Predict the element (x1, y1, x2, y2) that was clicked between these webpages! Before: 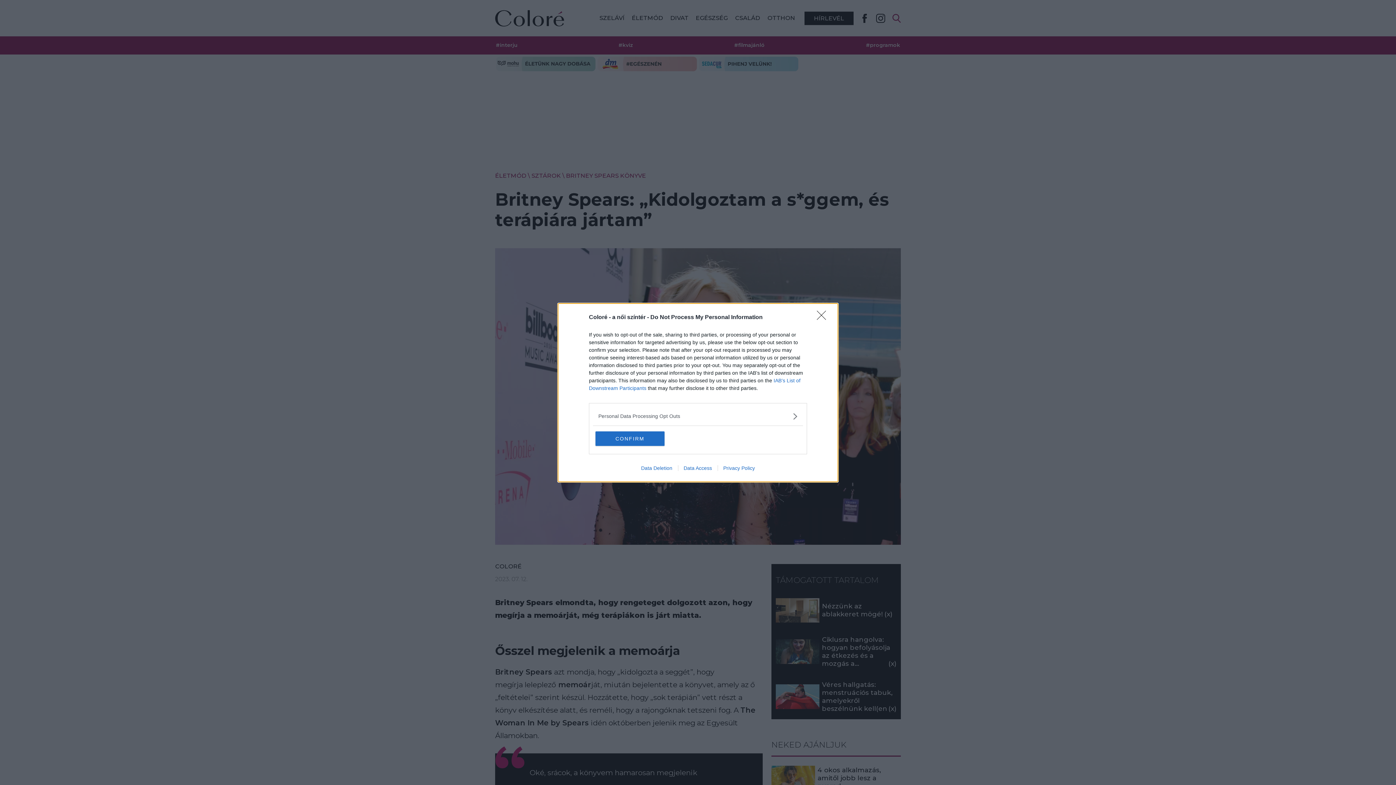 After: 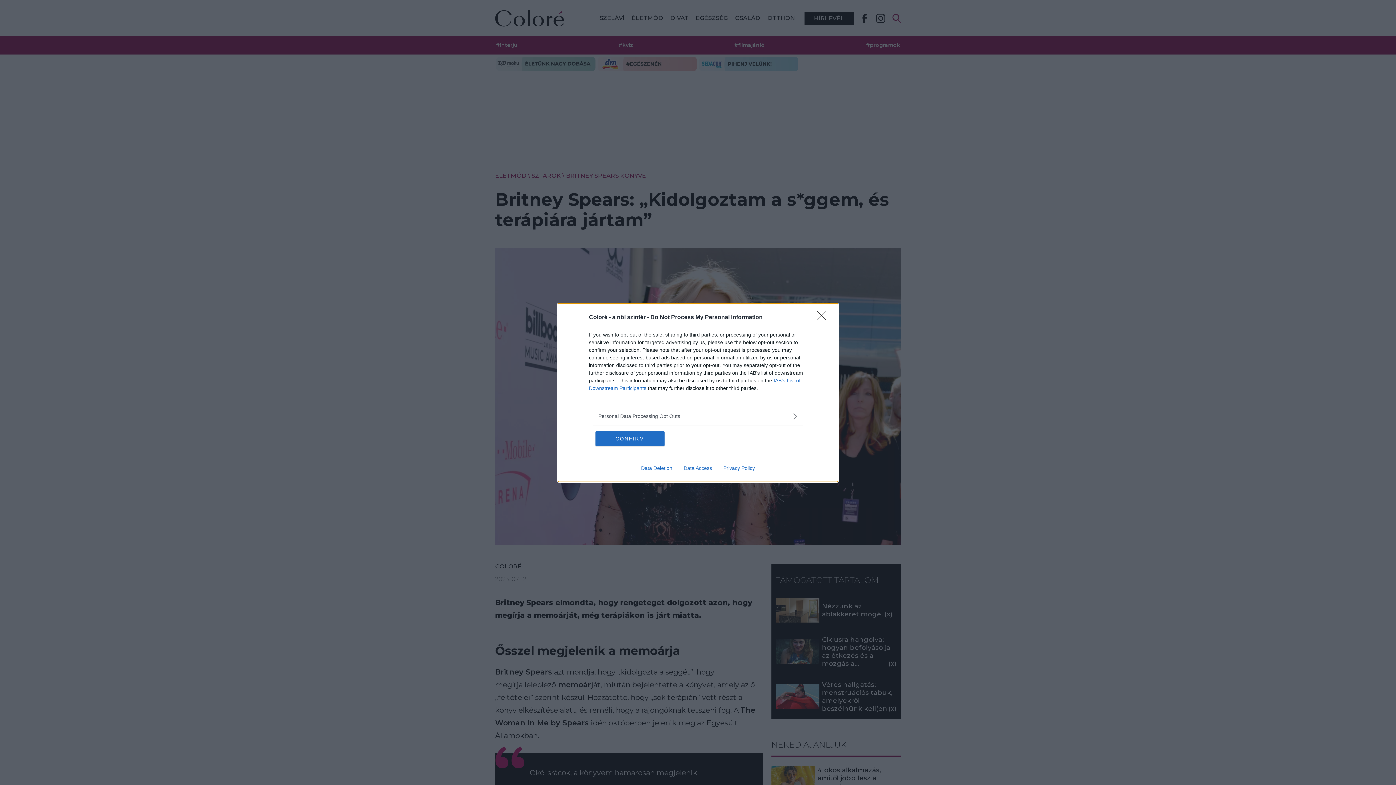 Action: bbox: (678, 465, 717, 471) label: Data Access